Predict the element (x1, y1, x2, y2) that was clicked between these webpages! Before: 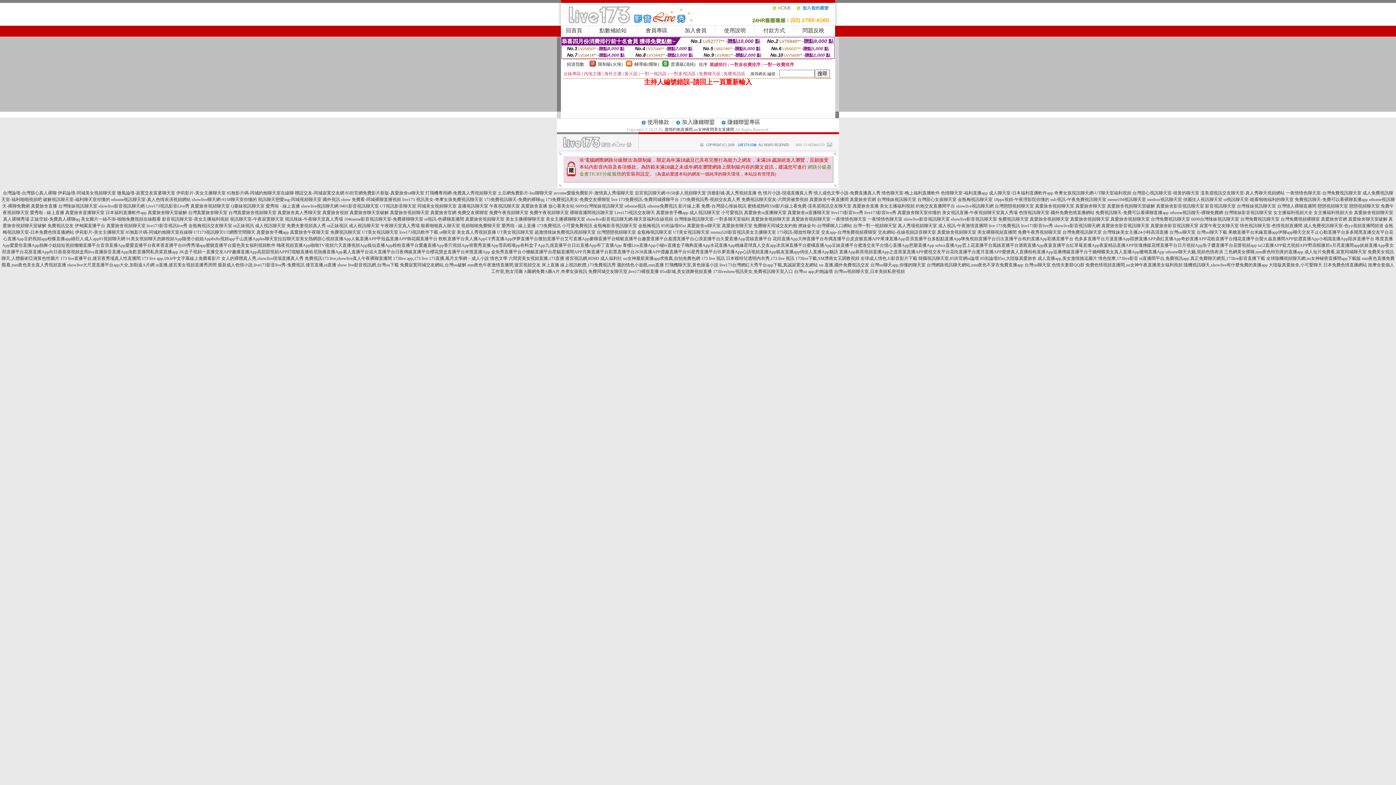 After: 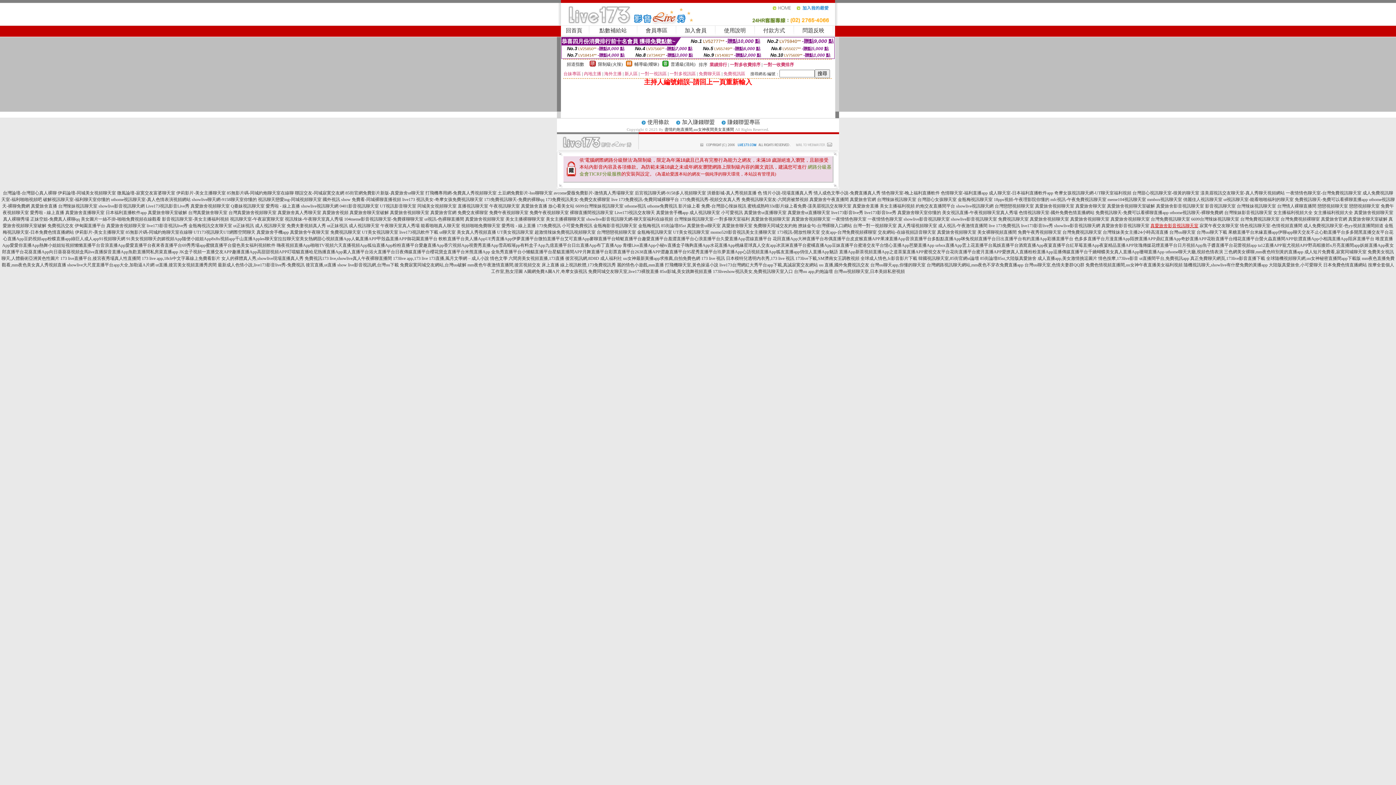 Action: bbox: (1150, 223, 1198, 228) label: 真愛旅舍影音視訊聊天室